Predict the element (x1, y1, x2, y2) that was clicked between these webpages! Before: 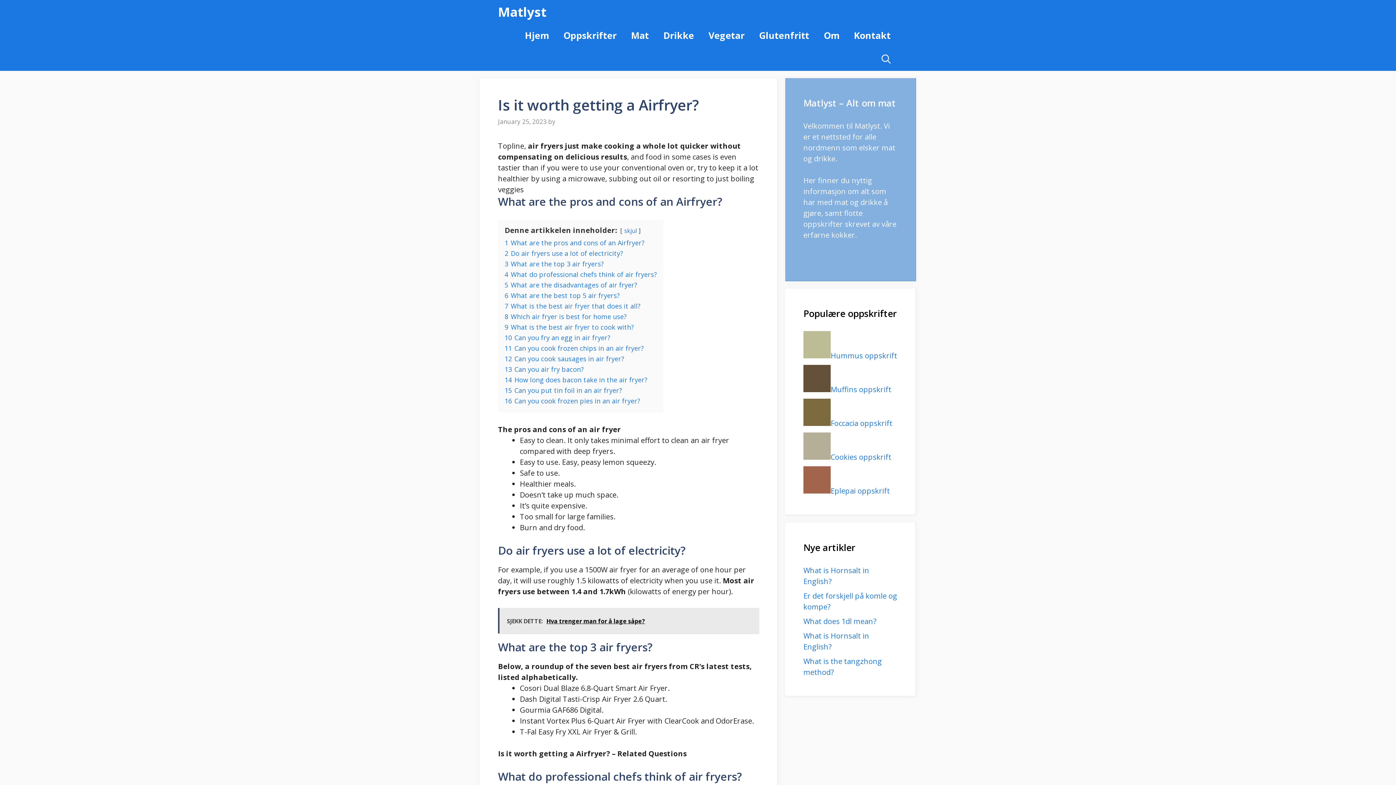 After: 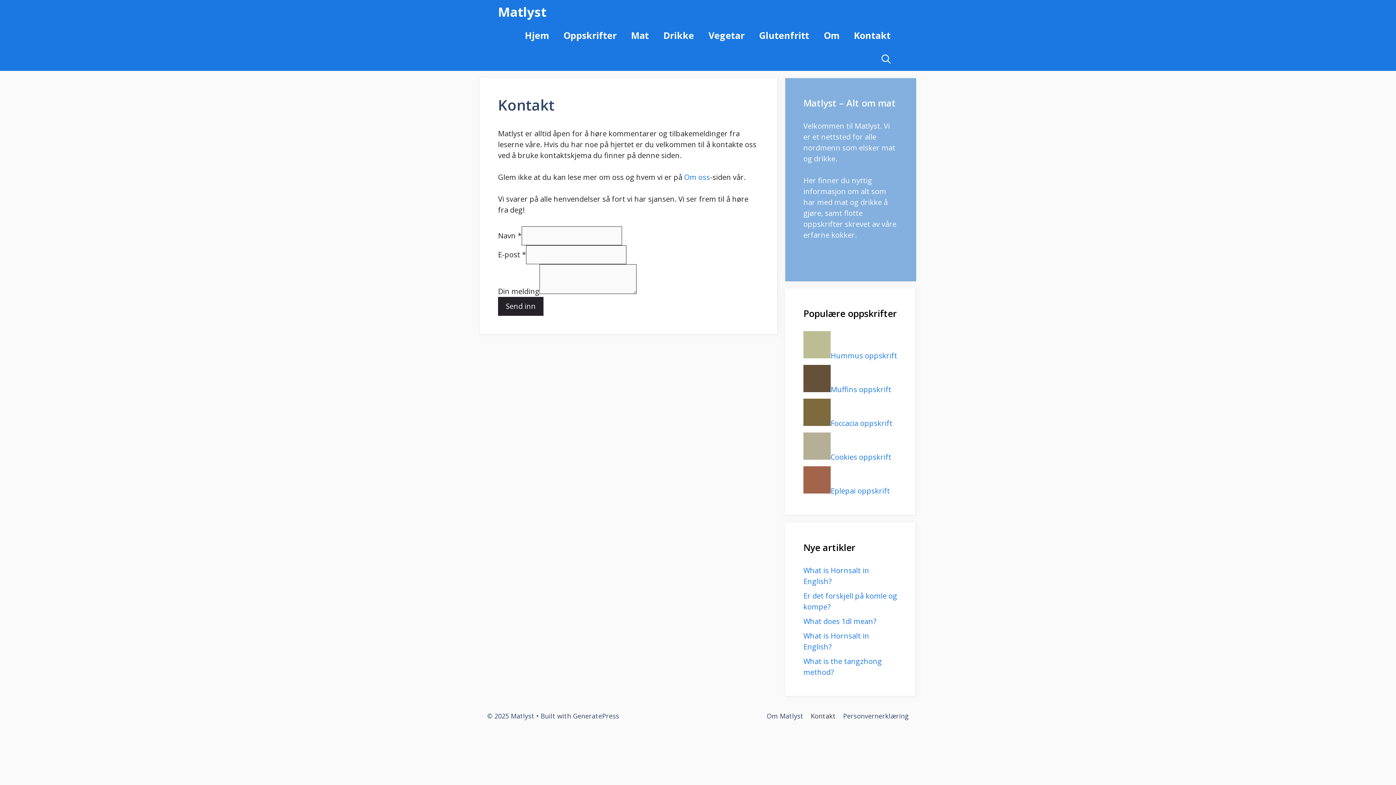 Action: label: Kontakt bbox: (846, 23, 898, 47)